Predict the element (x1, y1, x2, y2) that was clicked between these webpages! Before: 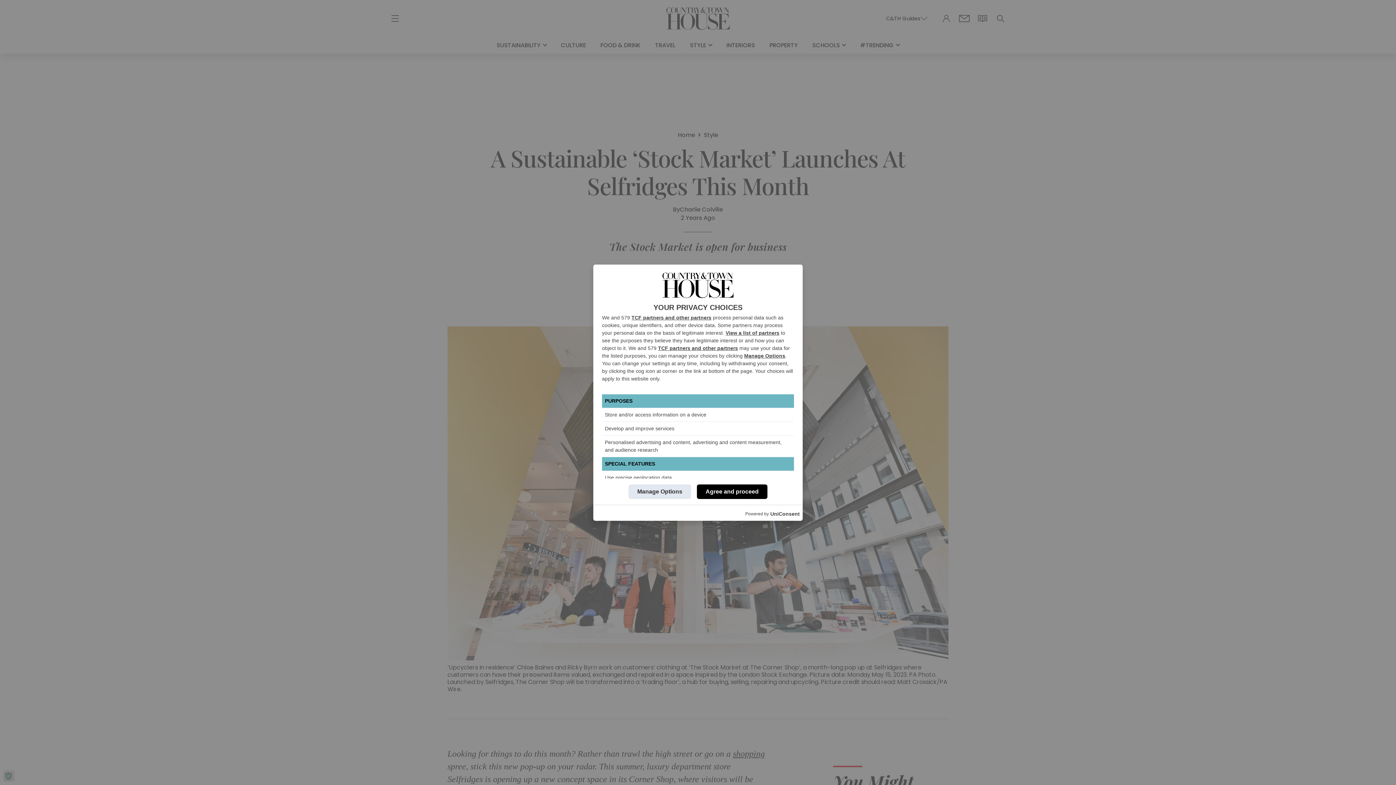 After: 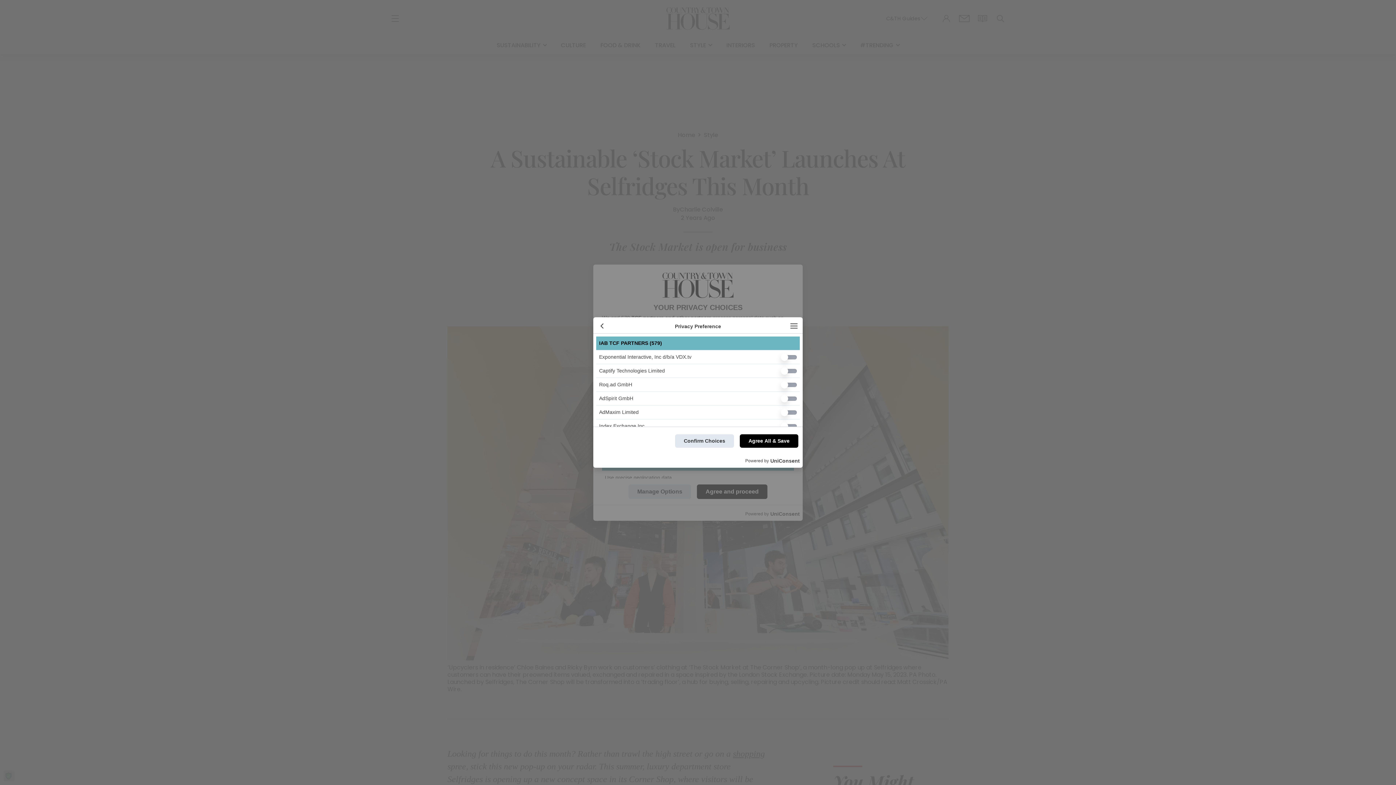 Action: label: TCF partners and other partners bbox: (631, 314, 711, 320)